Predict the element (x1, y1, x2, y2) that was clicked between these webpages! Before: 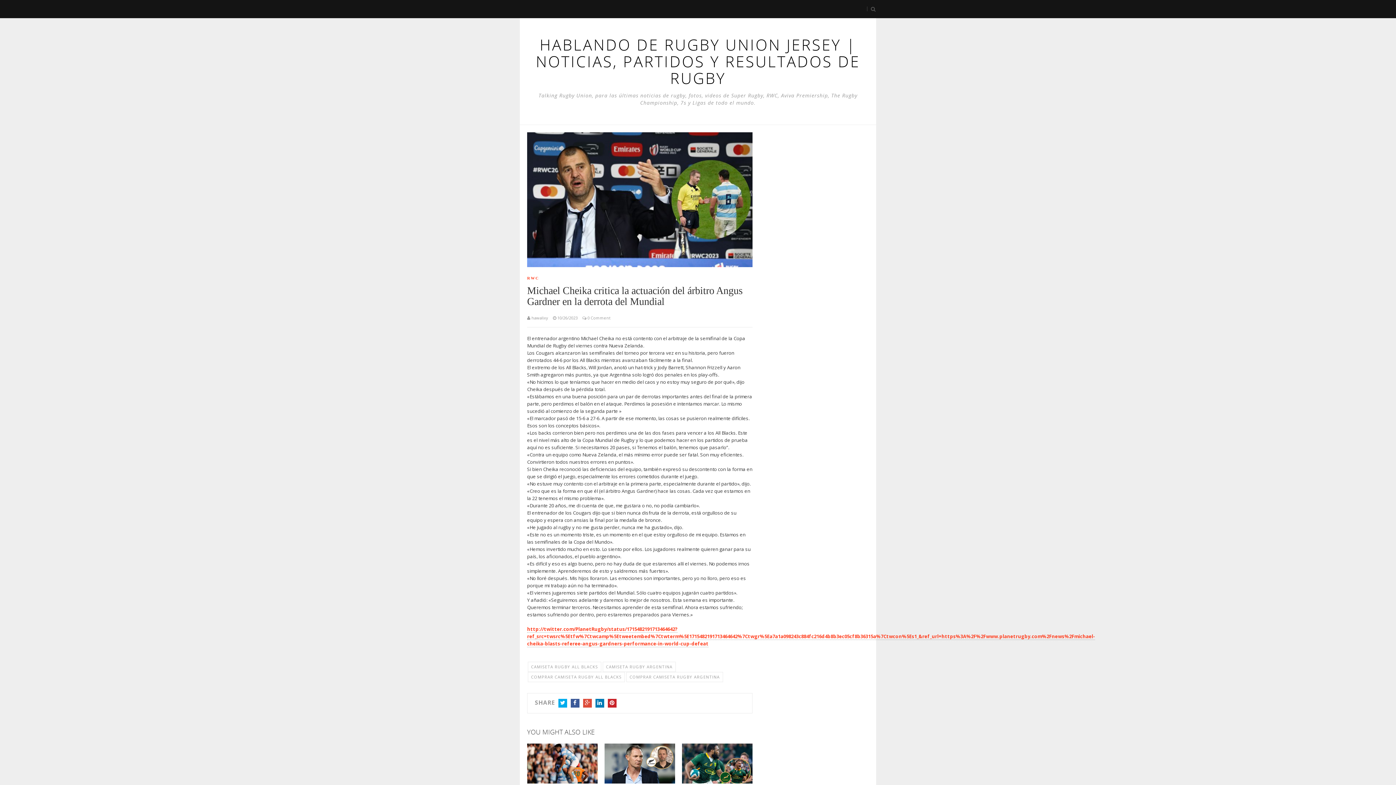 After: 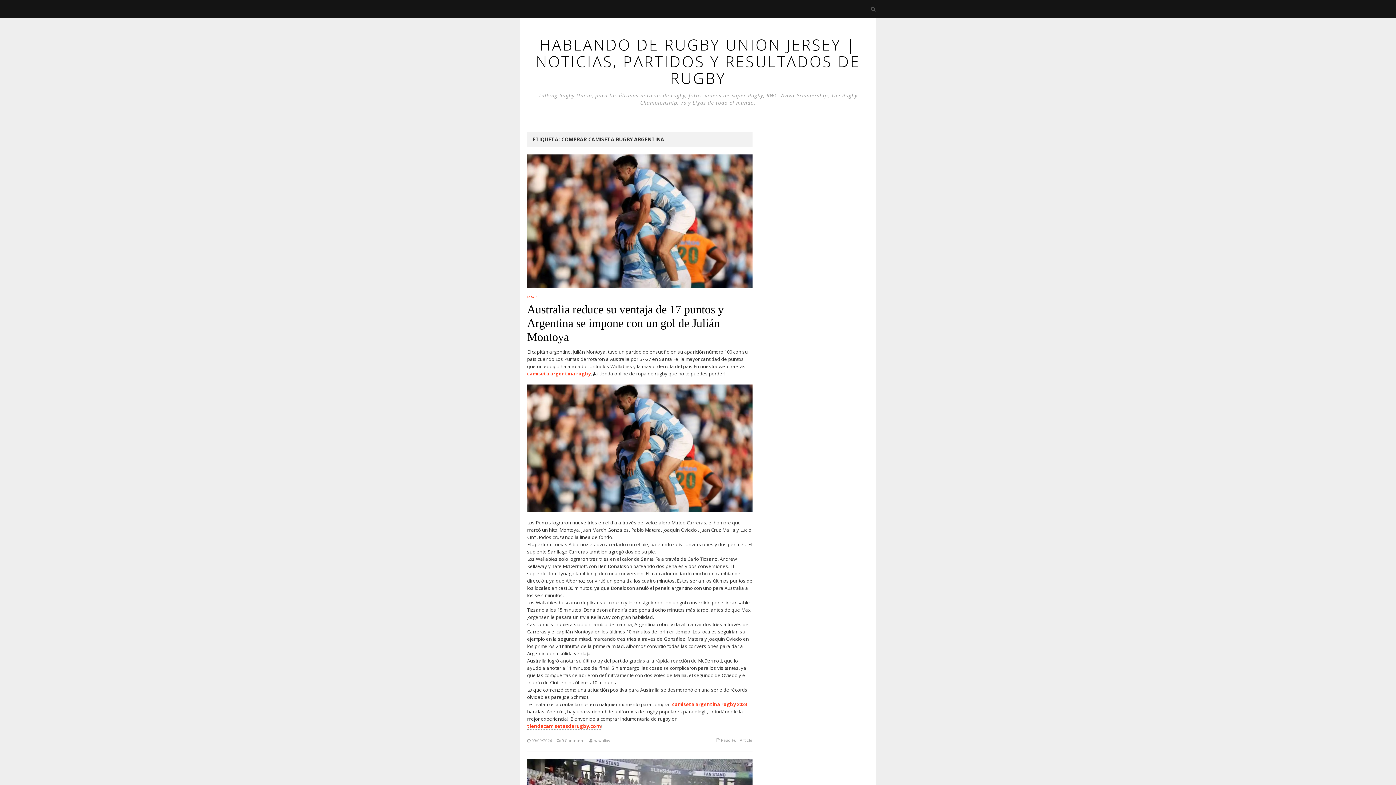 Action: label: COMPRAR CAMISETA RUGBY ARGENTINA bbox: (626, 672, 723, 682)